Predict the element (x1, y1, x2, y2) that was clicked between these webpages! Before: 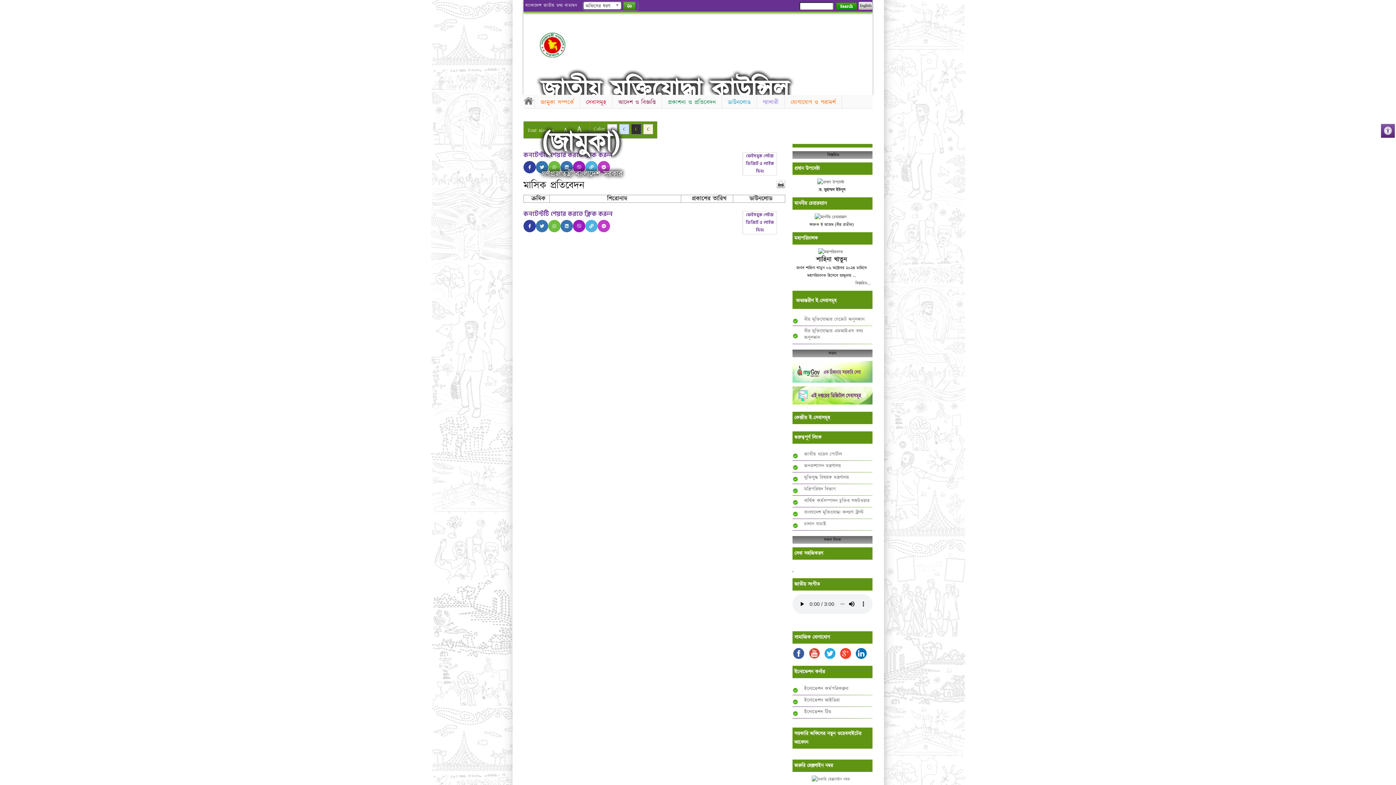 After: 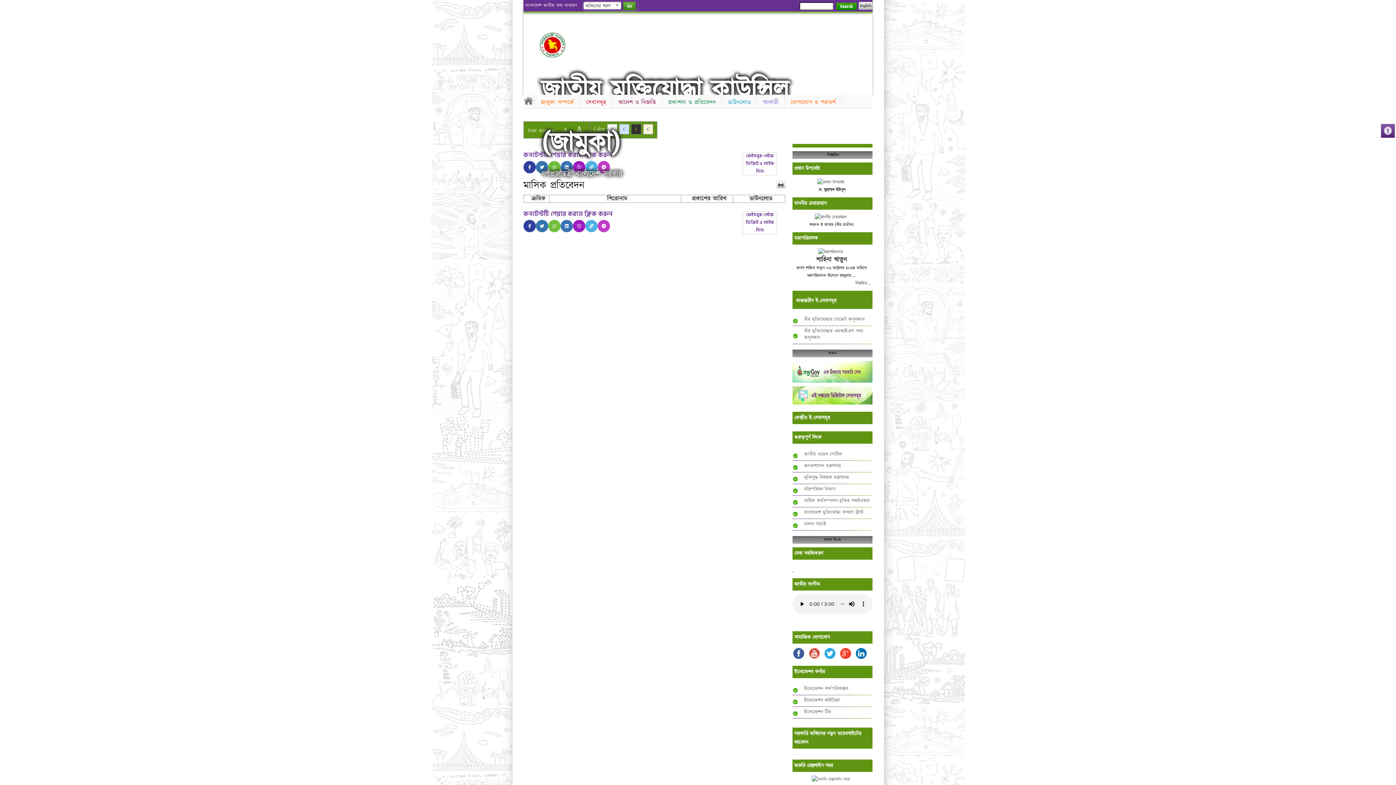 Action: bbox: (808, 655, 824, 661) label:  